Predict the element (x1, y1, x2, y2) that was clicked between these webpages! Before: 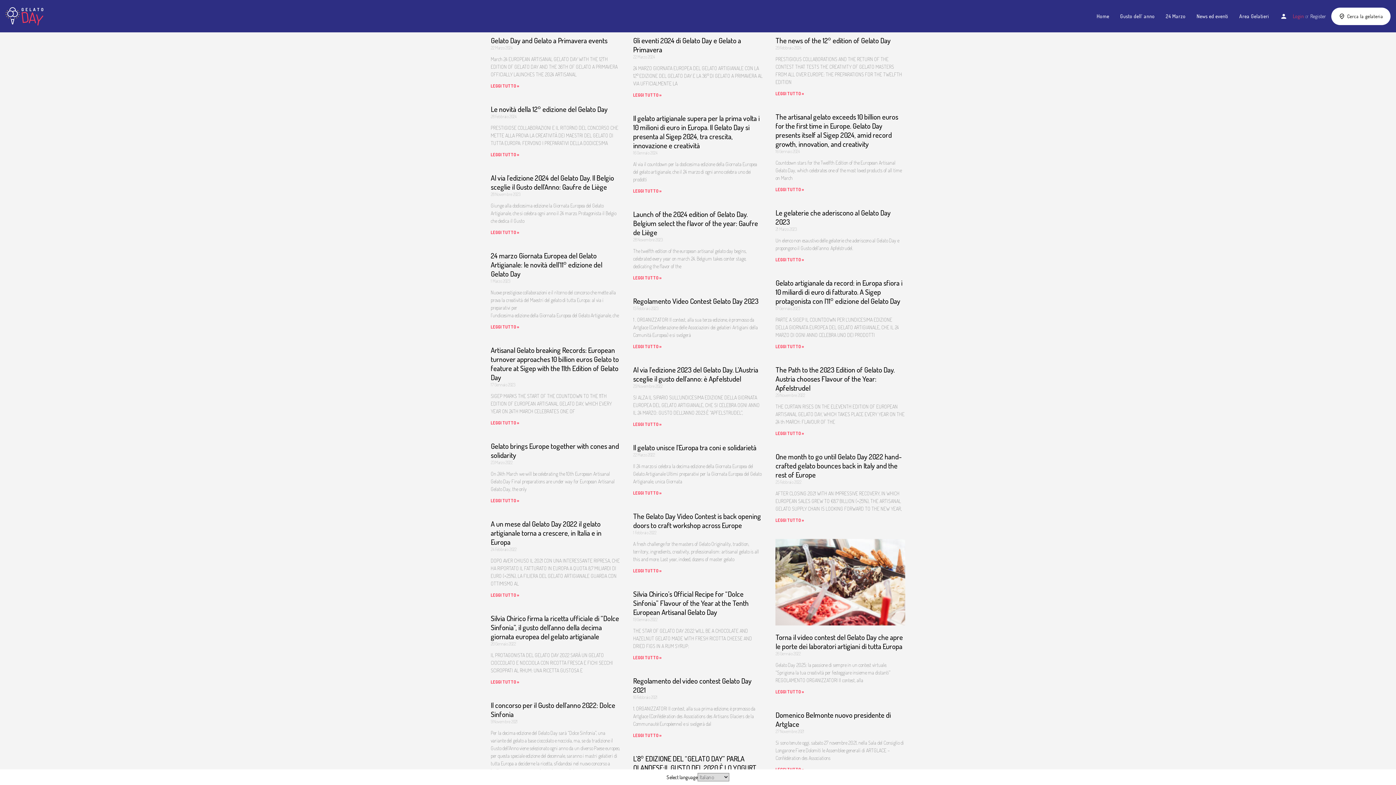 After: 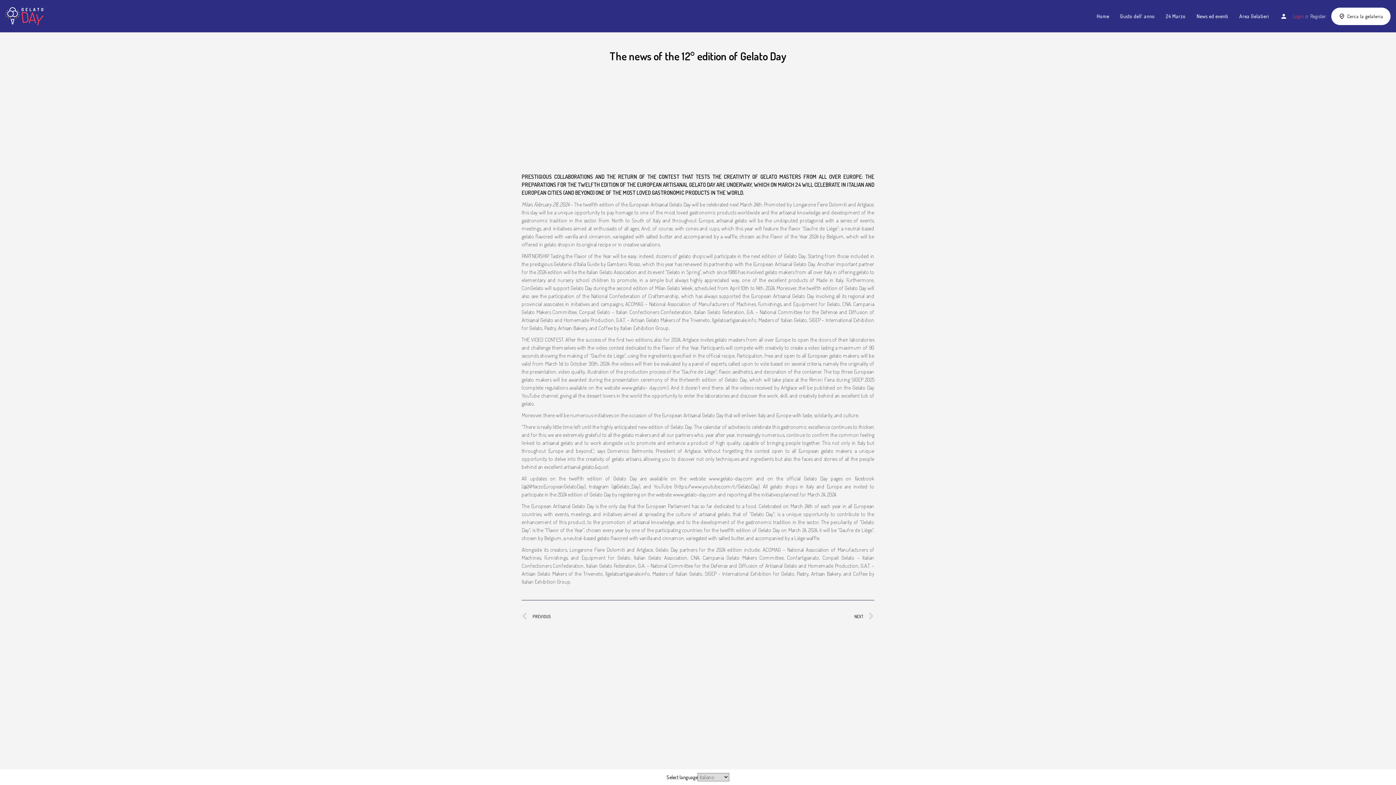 Action: label: The news of the 12° edition of Gelato Day bbox: (775, 35, 890, 45)